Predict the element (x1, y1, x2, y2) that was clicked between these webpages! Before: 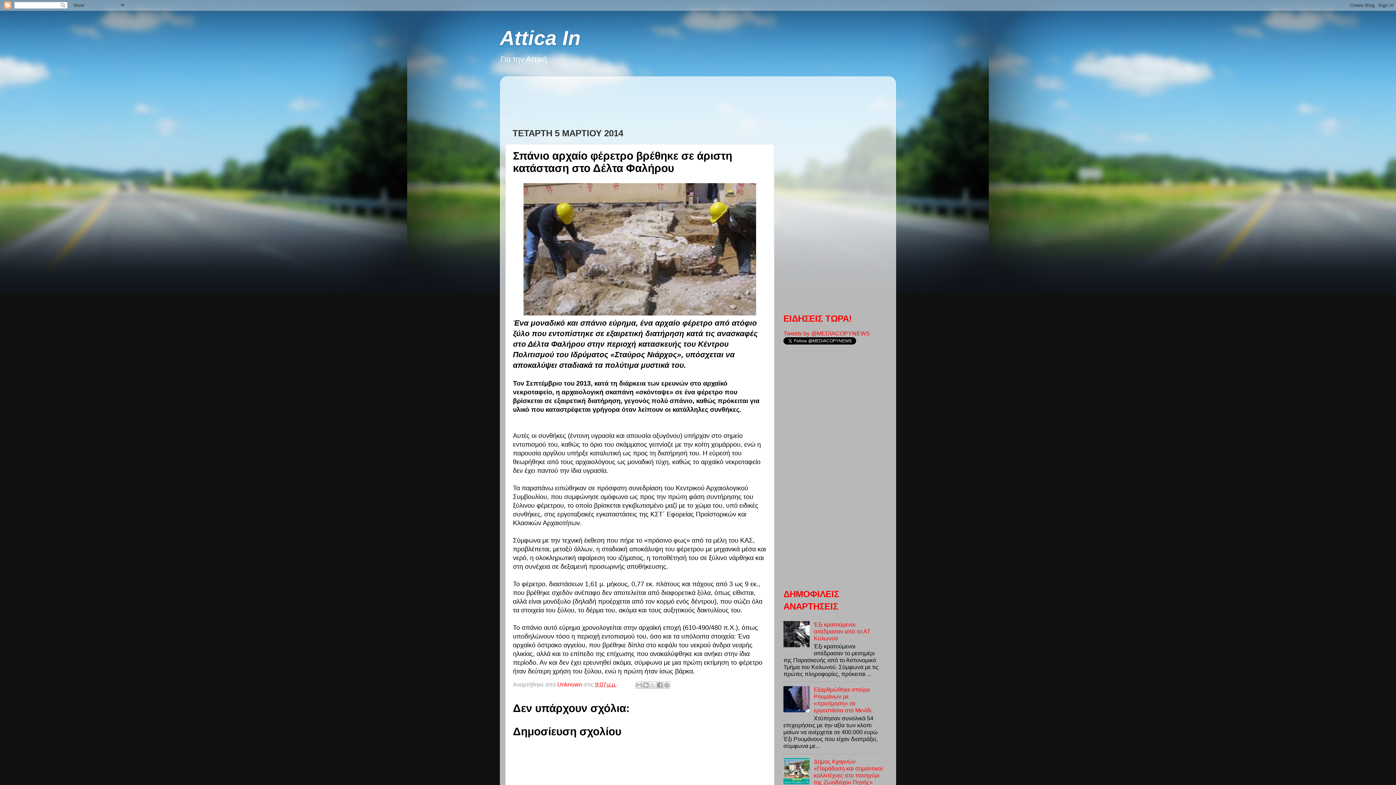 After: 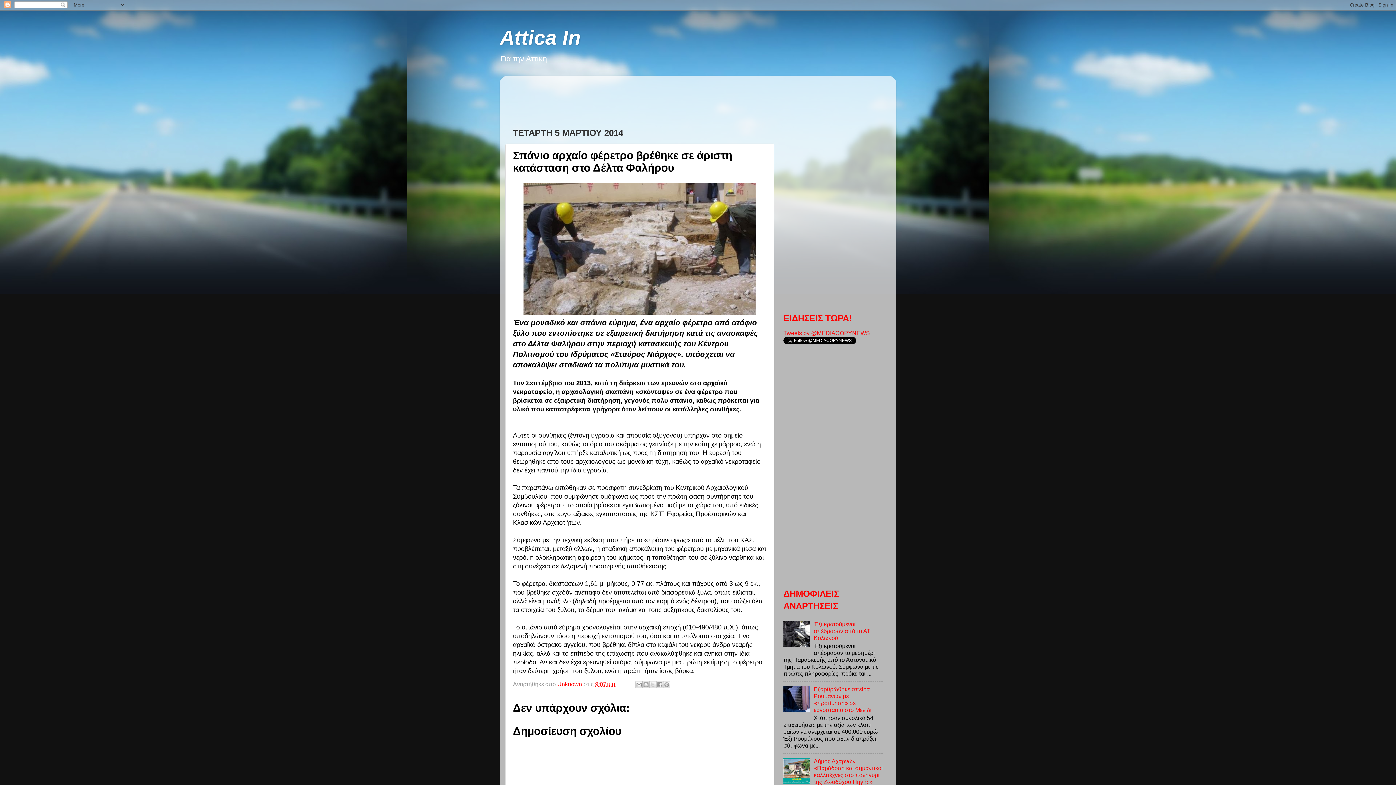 Action: bbox: (783, 779, 812, 785)